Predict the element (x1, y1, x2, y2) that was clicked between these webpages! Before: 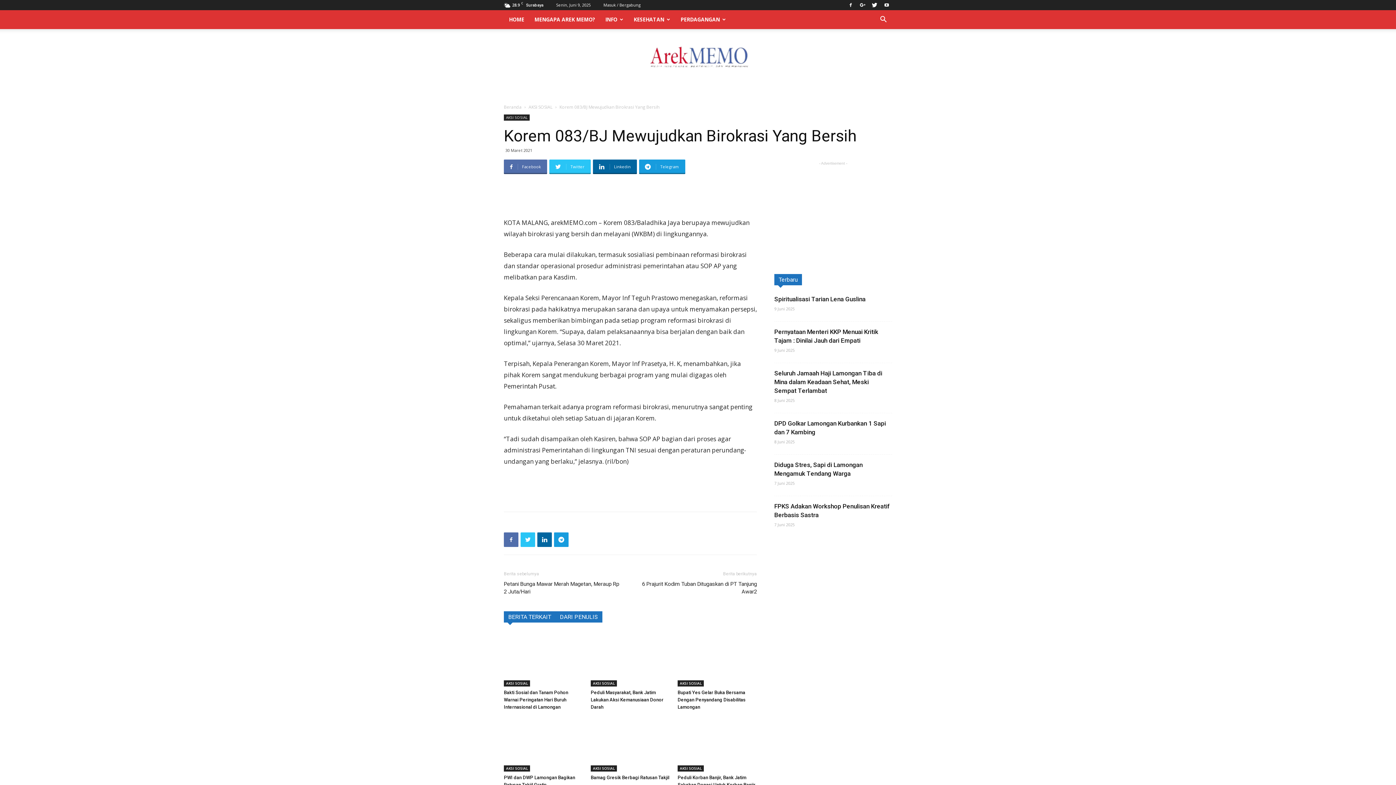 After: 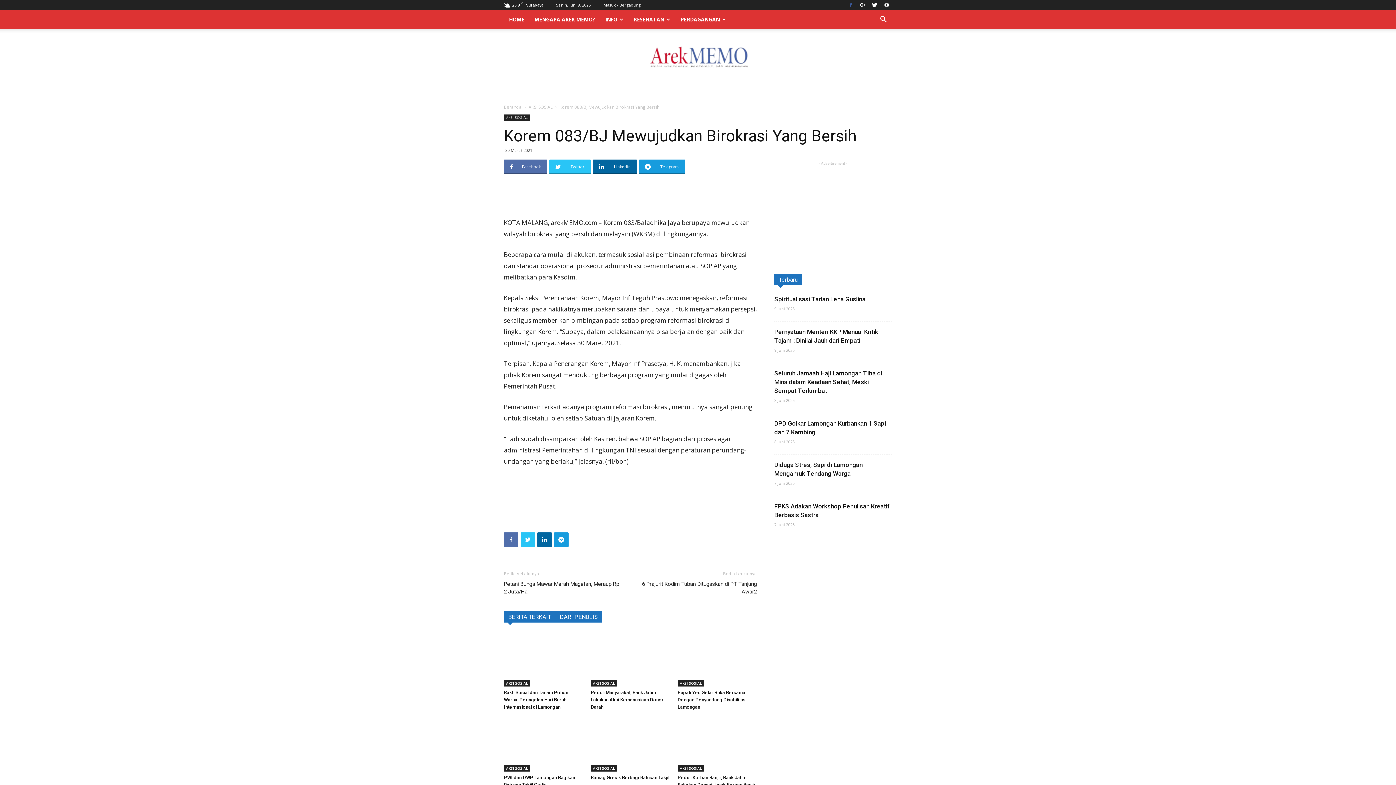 Action: bbox: (845, 0, 856, 10)